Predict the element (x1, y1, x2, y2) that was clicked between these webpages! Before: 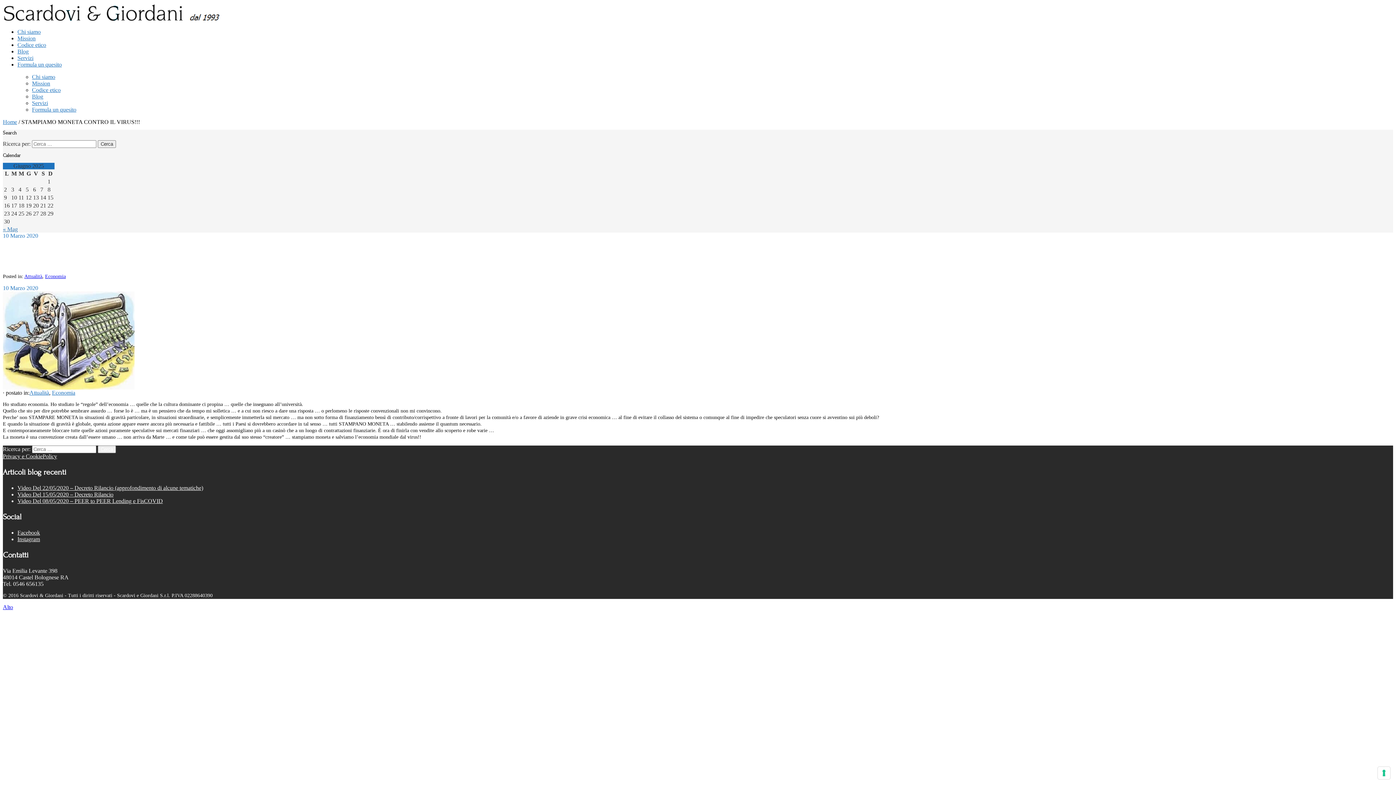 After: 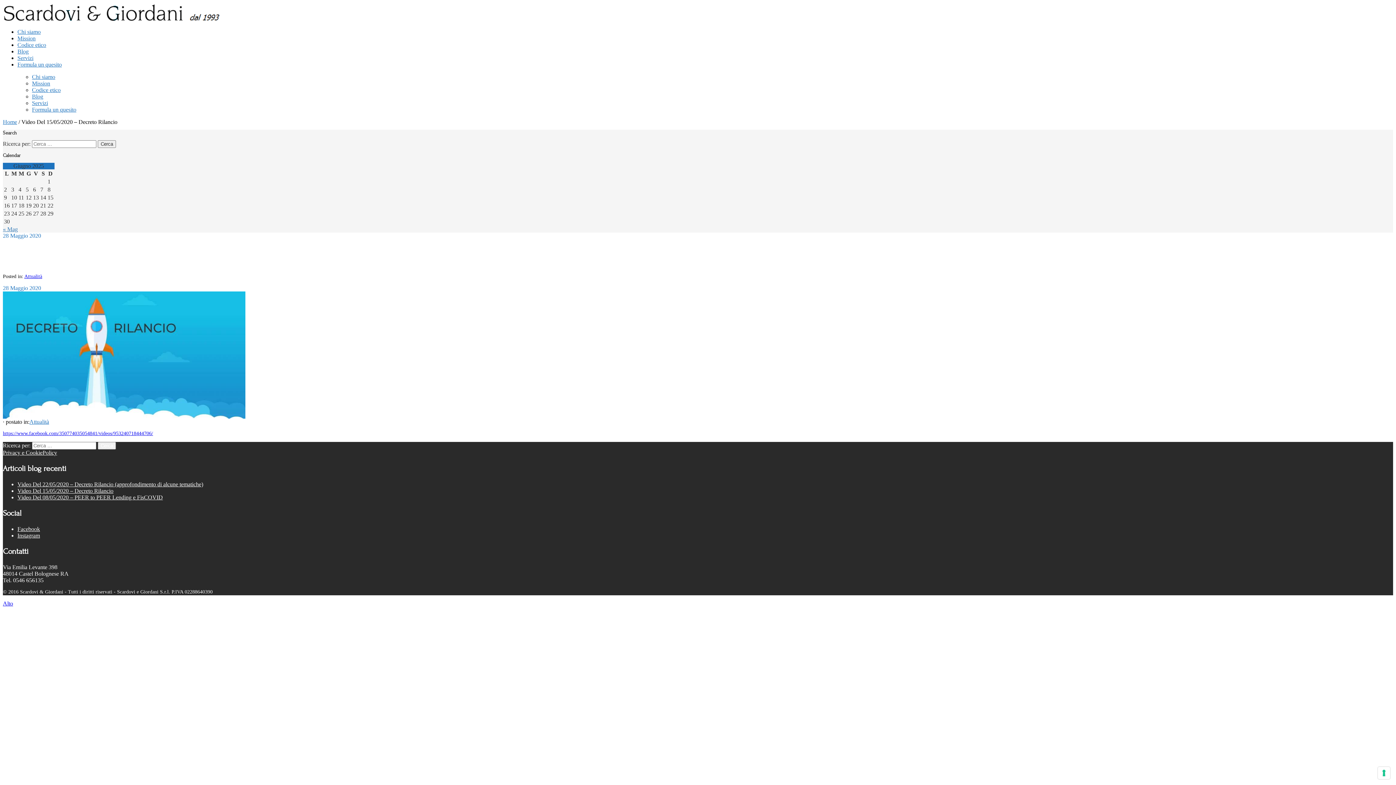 Action: bbox: (17, 491, 113, 497) label: Video Del 15/05/2020 – Decreto Rilancio